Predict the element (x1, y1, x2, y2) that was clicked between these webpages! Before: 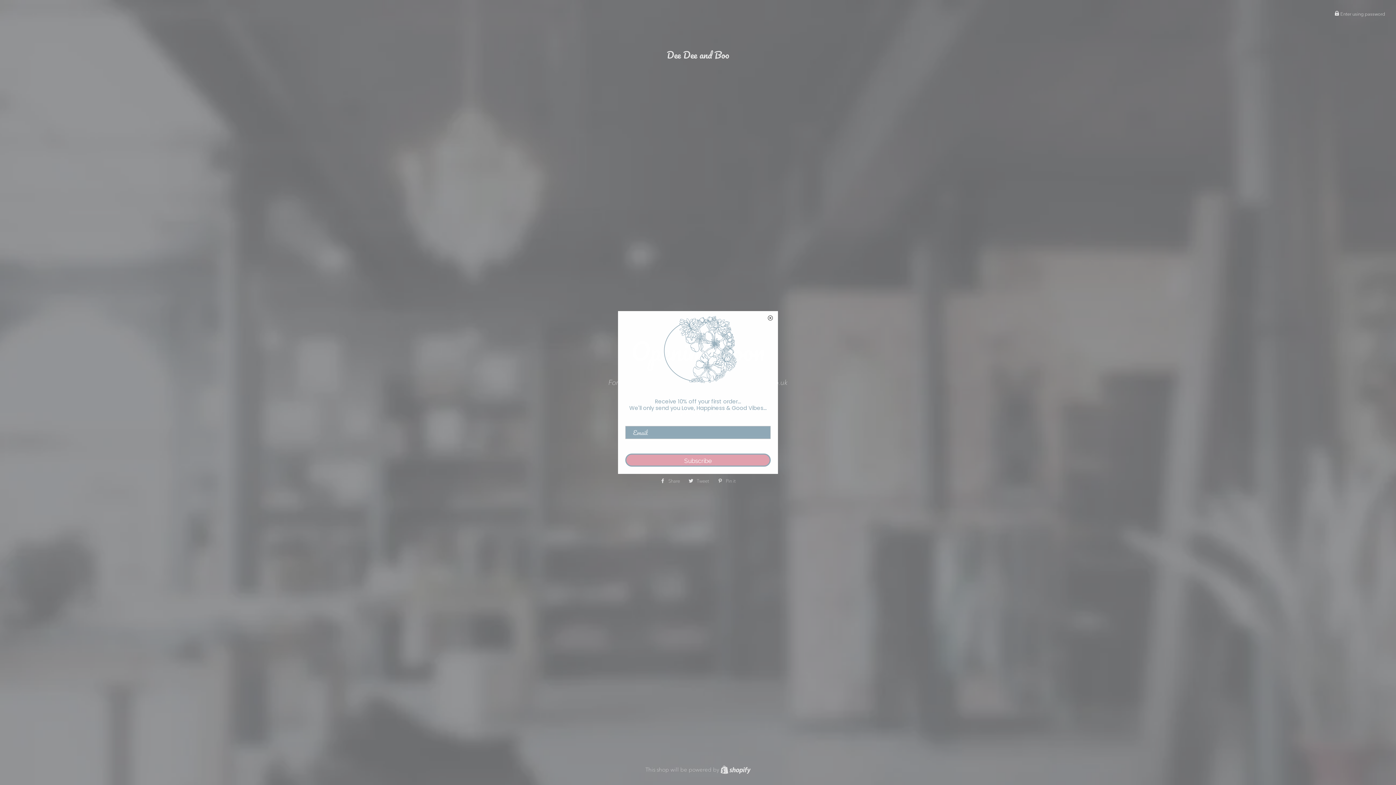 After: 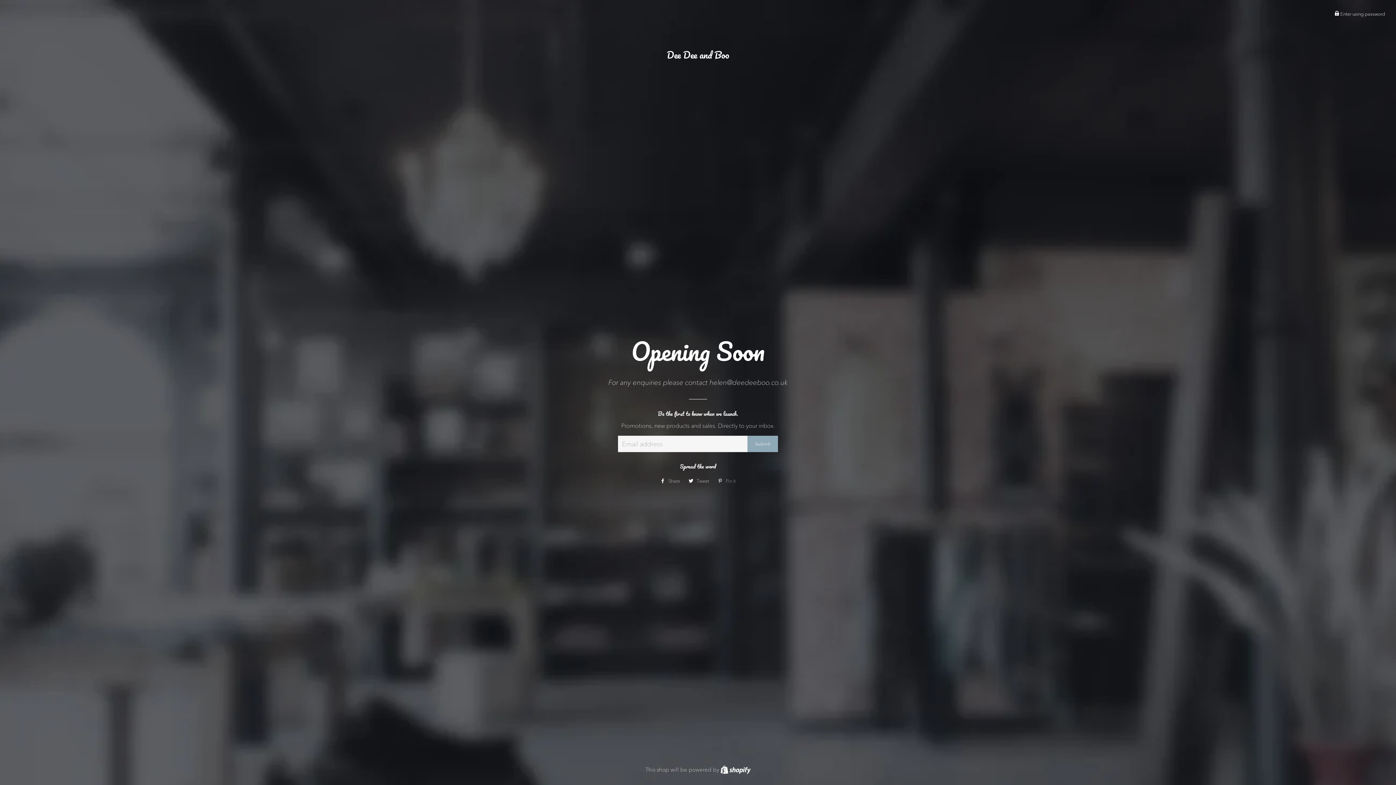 Action: bbox: (714, 476, 739, 487) label:  Pin it
Pin on Pinterest